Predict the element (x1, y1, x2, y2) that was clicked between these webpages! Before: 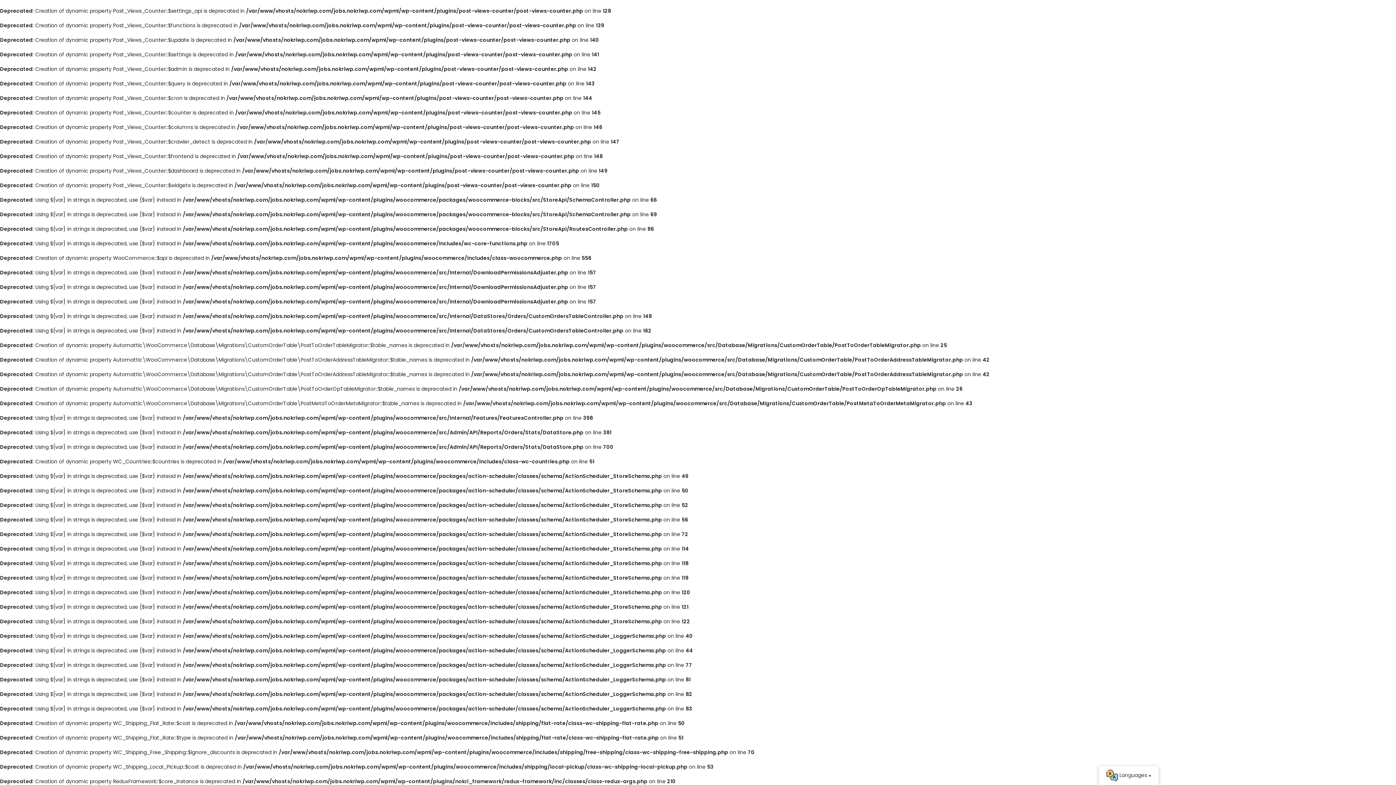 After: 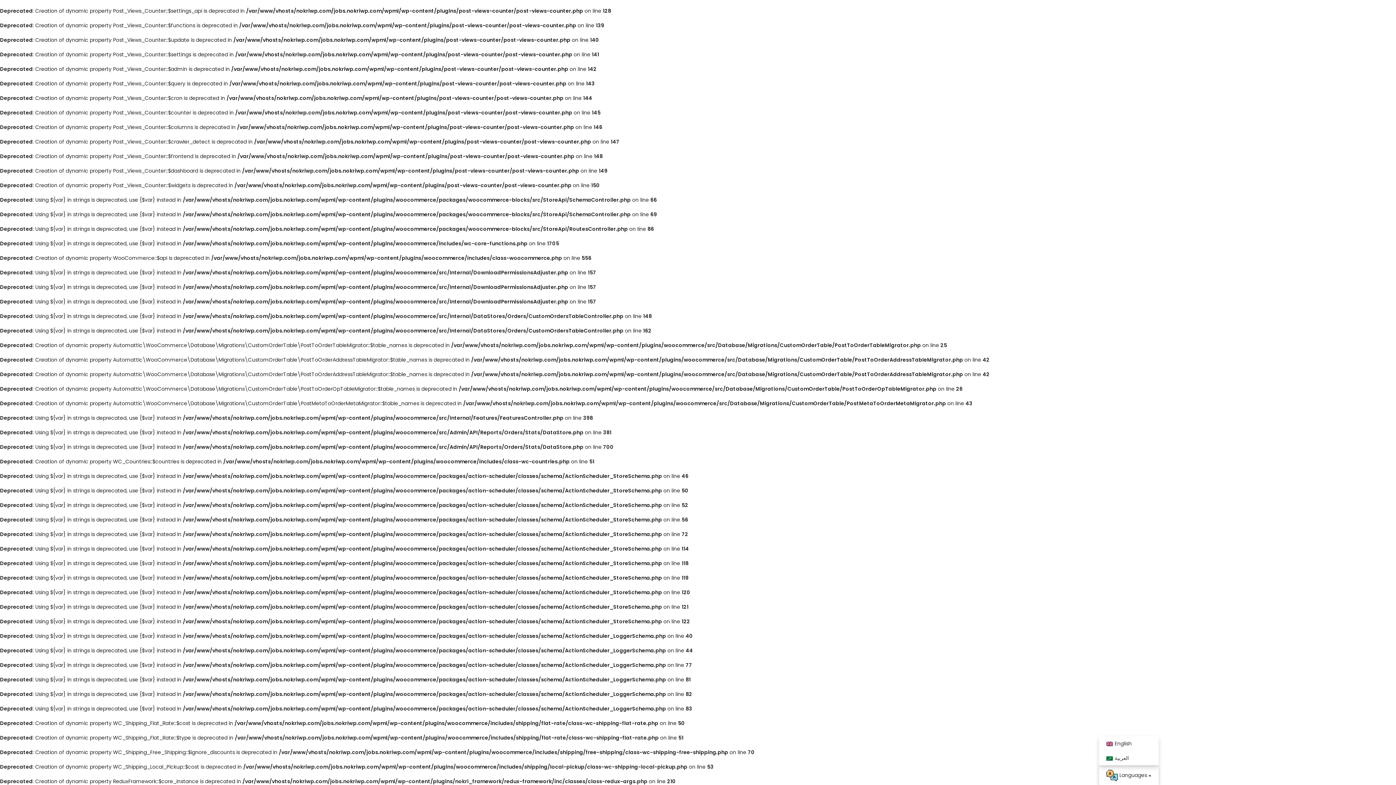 Action: bbox: (1099, 766, 1158, 785) label:  Languages 